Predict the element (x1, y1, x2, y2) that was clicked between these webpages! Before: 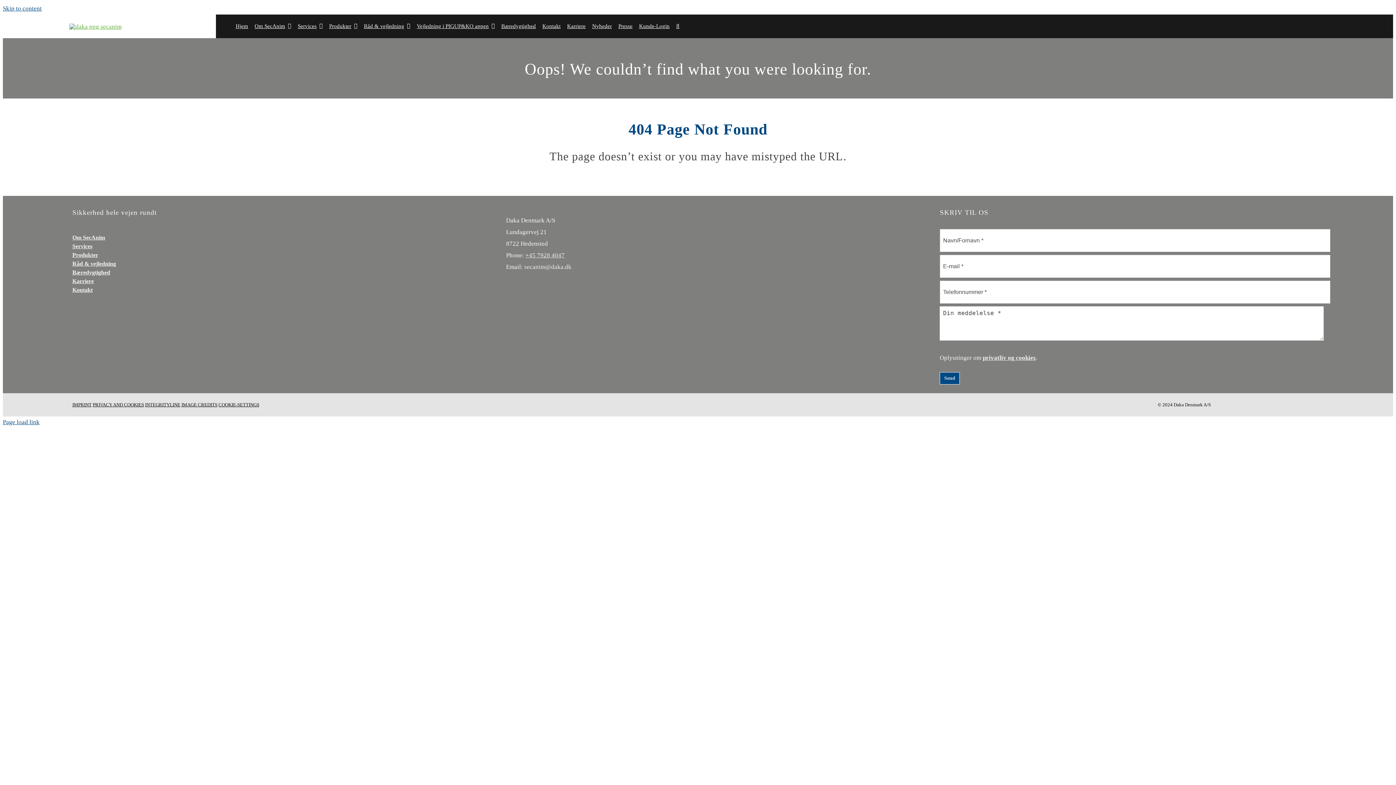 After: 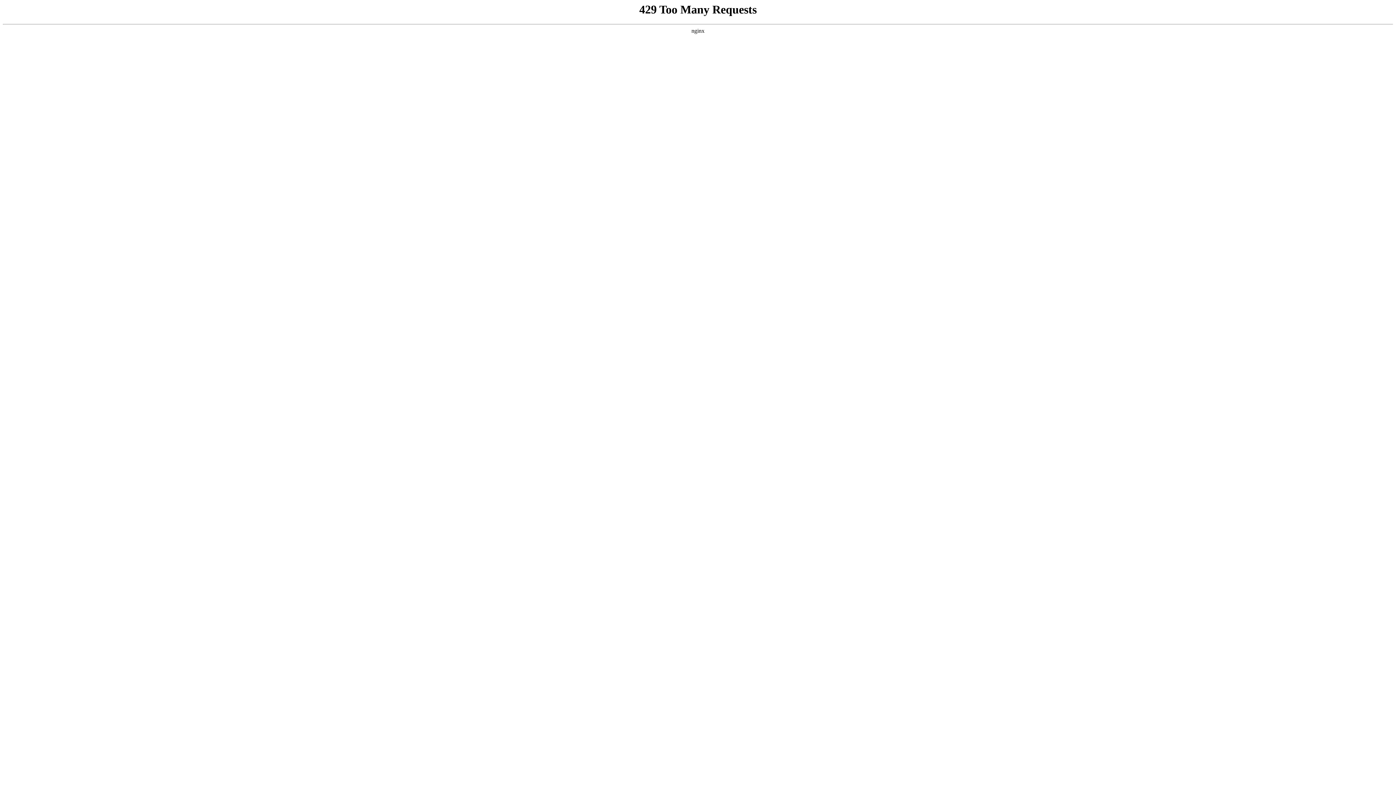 Action: bbox: (561, 18, 591, 34) label: Karriere